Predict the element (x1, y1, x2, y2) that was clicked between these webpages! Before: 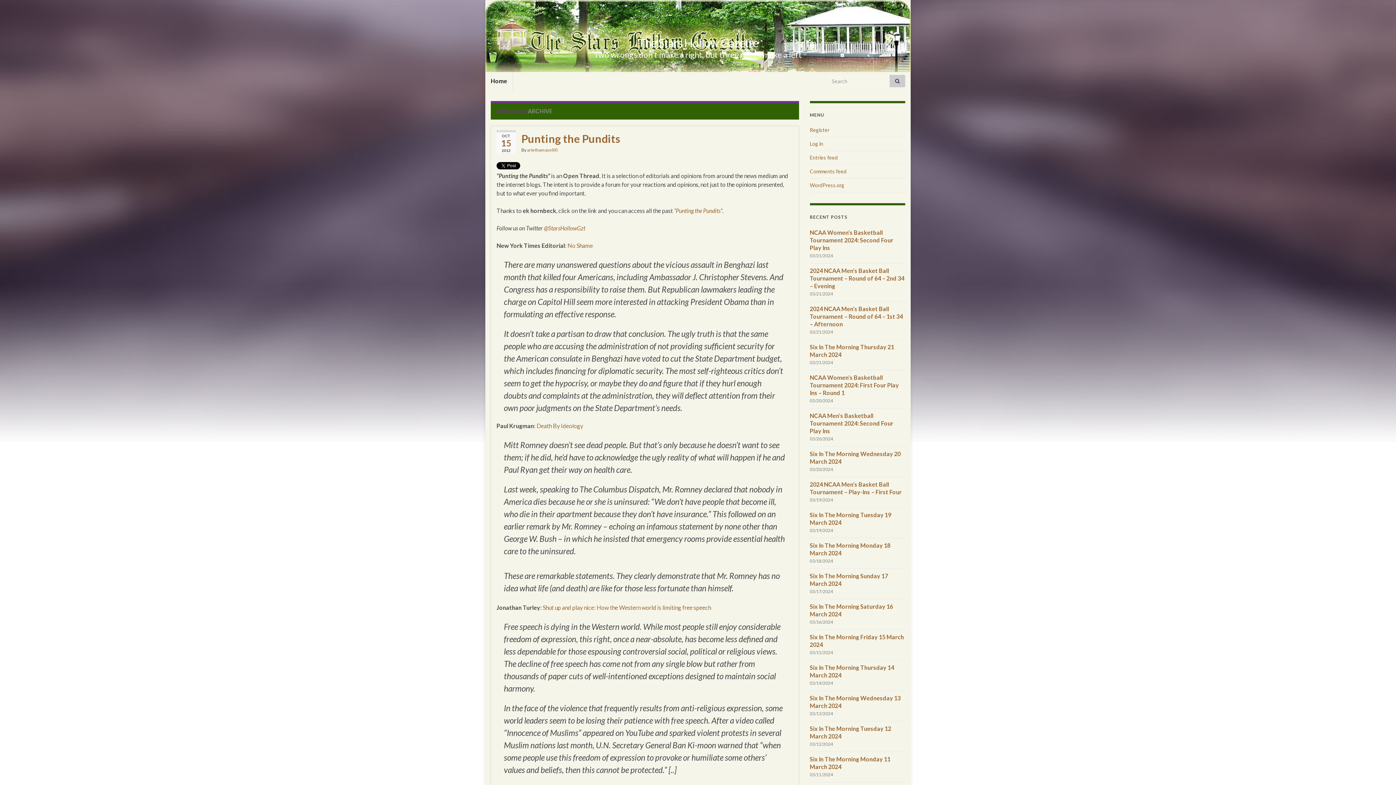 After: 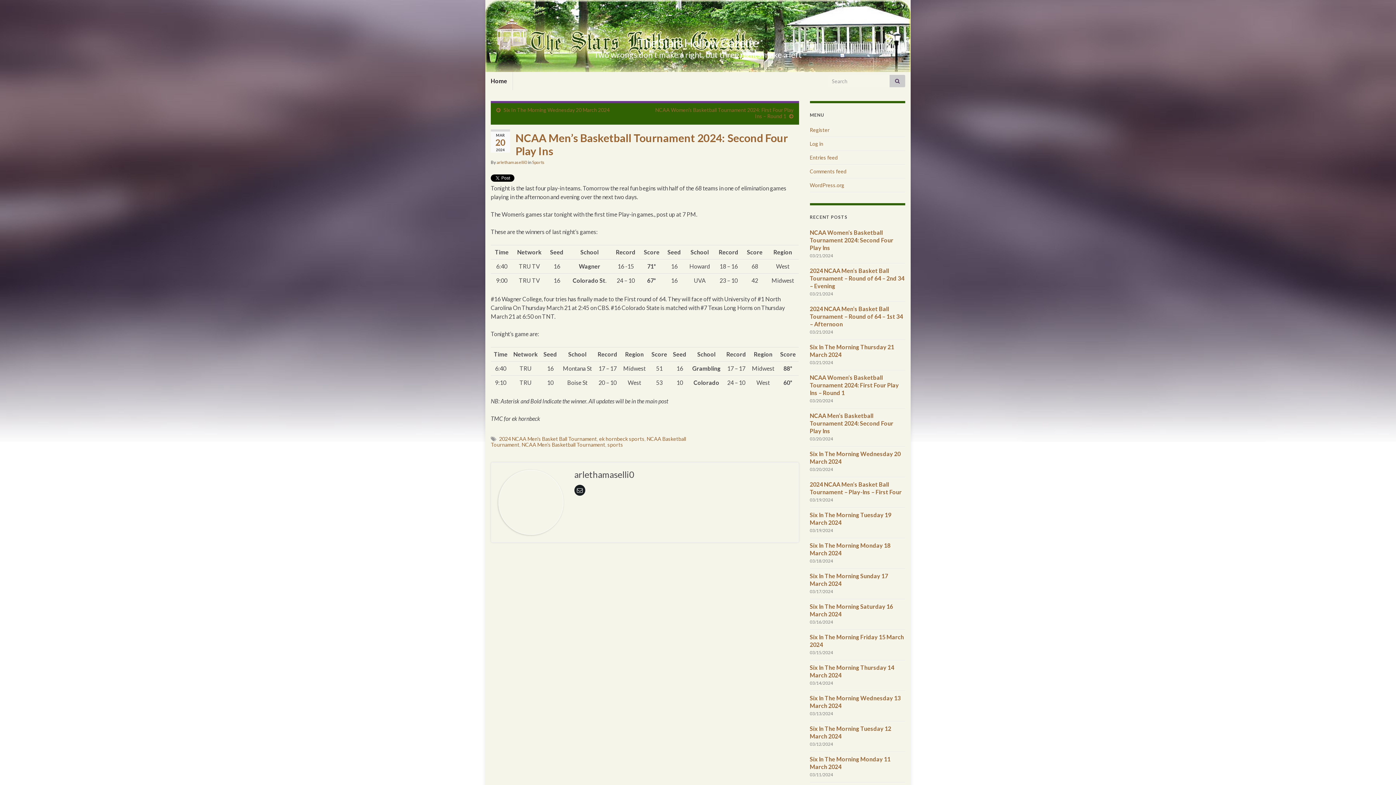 Action: label: NCAA Men’s Basketball Tournament 2024: Second Four Play Ins bbox: (810, 412, 893, 434)